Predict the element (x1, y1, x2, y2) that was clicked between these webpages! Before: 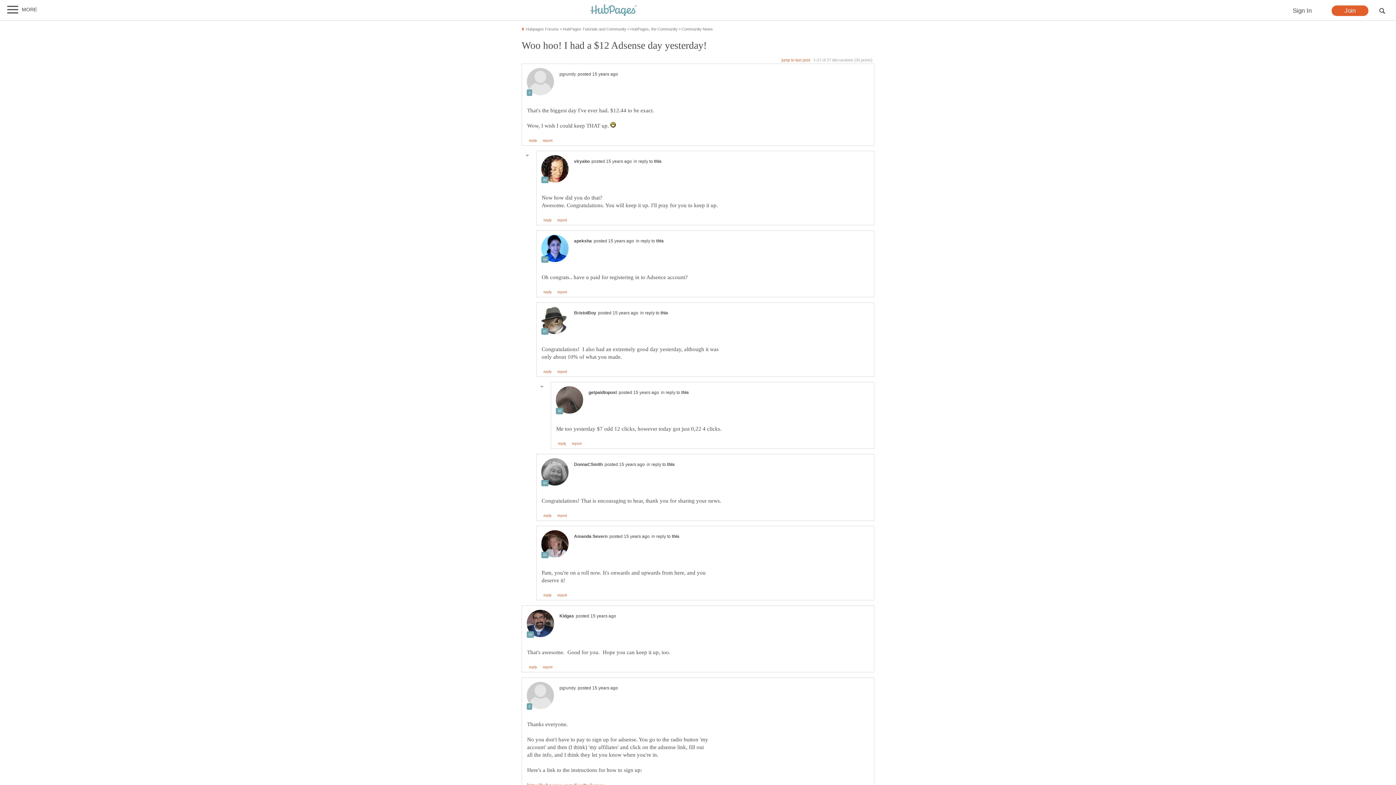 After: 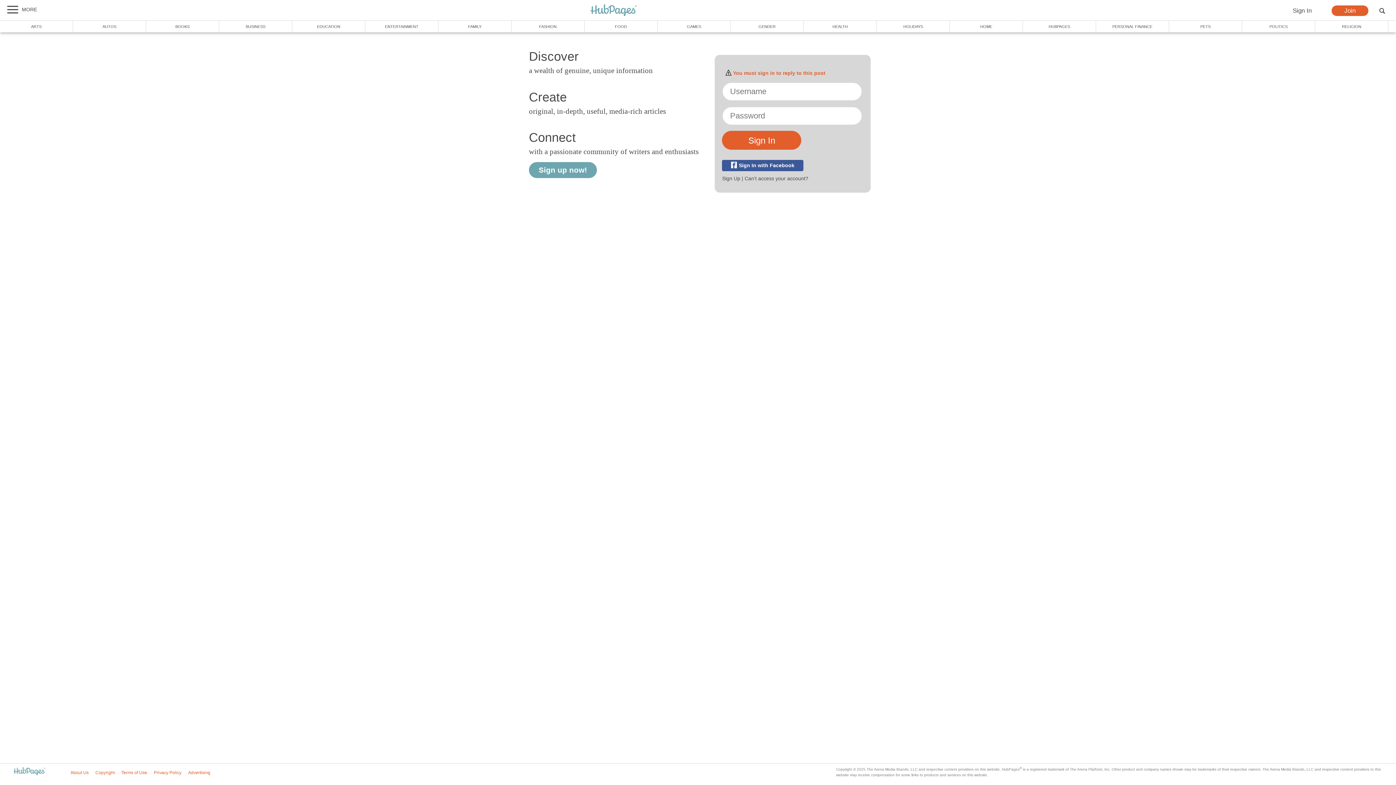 Action: bbox: (543, 290, 551, 294) label: reply